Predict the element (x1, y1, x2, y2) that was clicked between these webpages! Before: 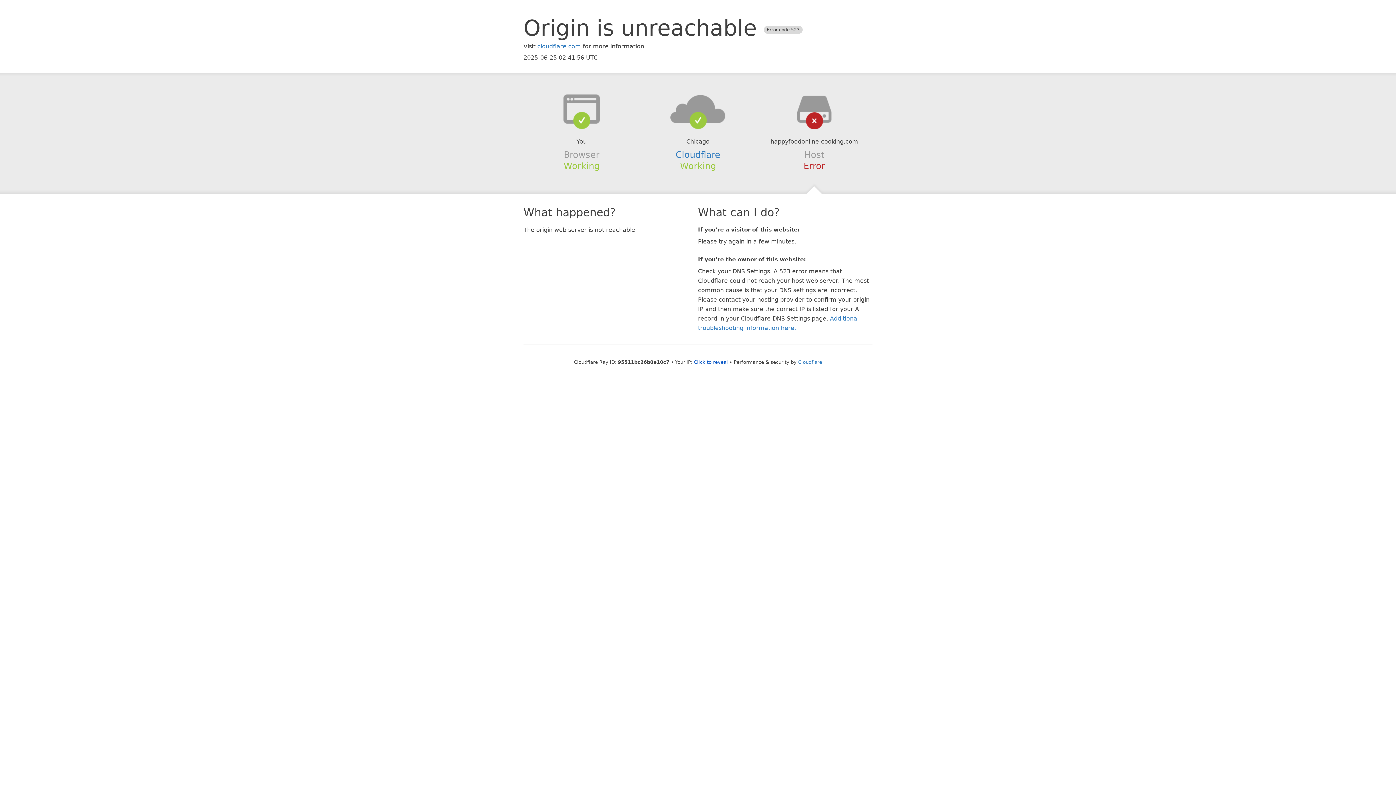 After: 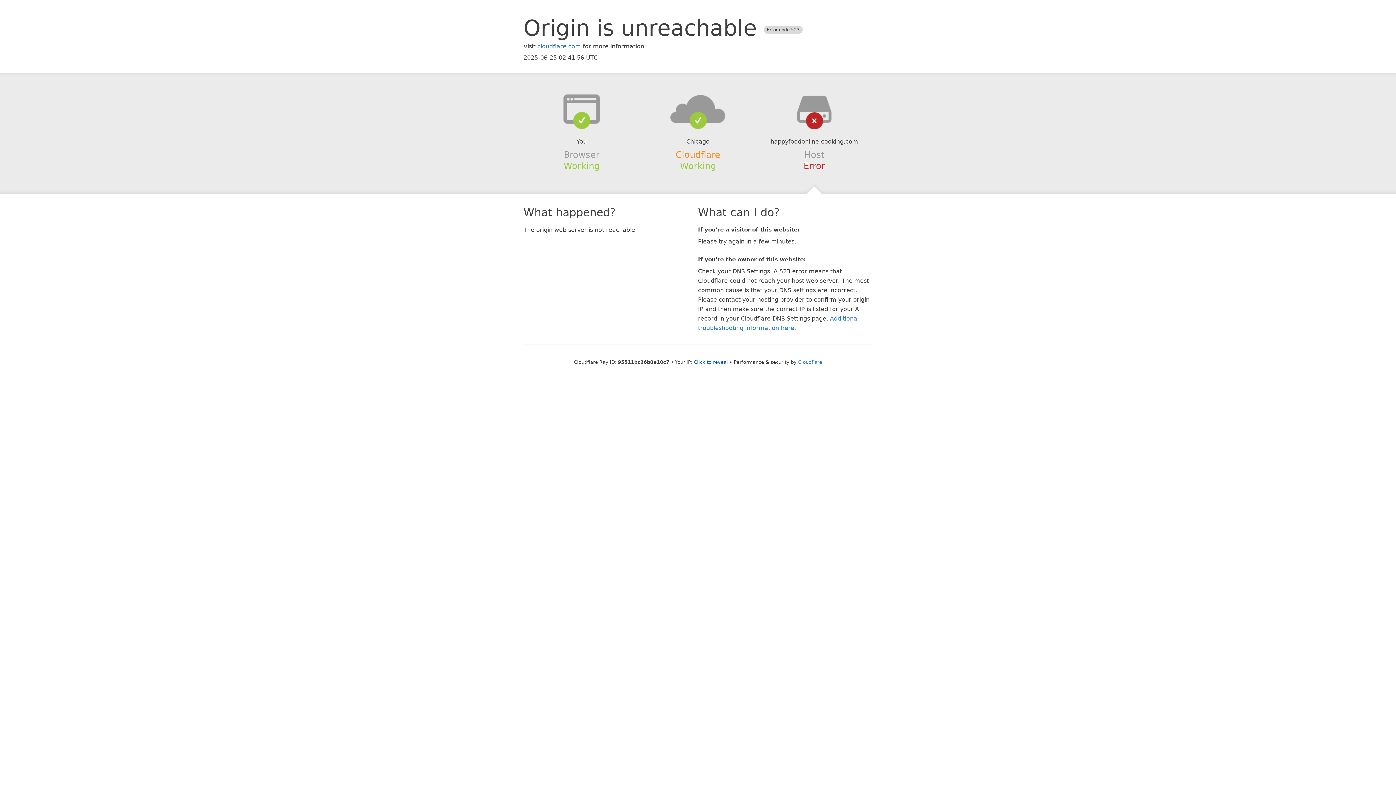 Action: bbox: (675, 149, 720, 159) label: Cloudflare